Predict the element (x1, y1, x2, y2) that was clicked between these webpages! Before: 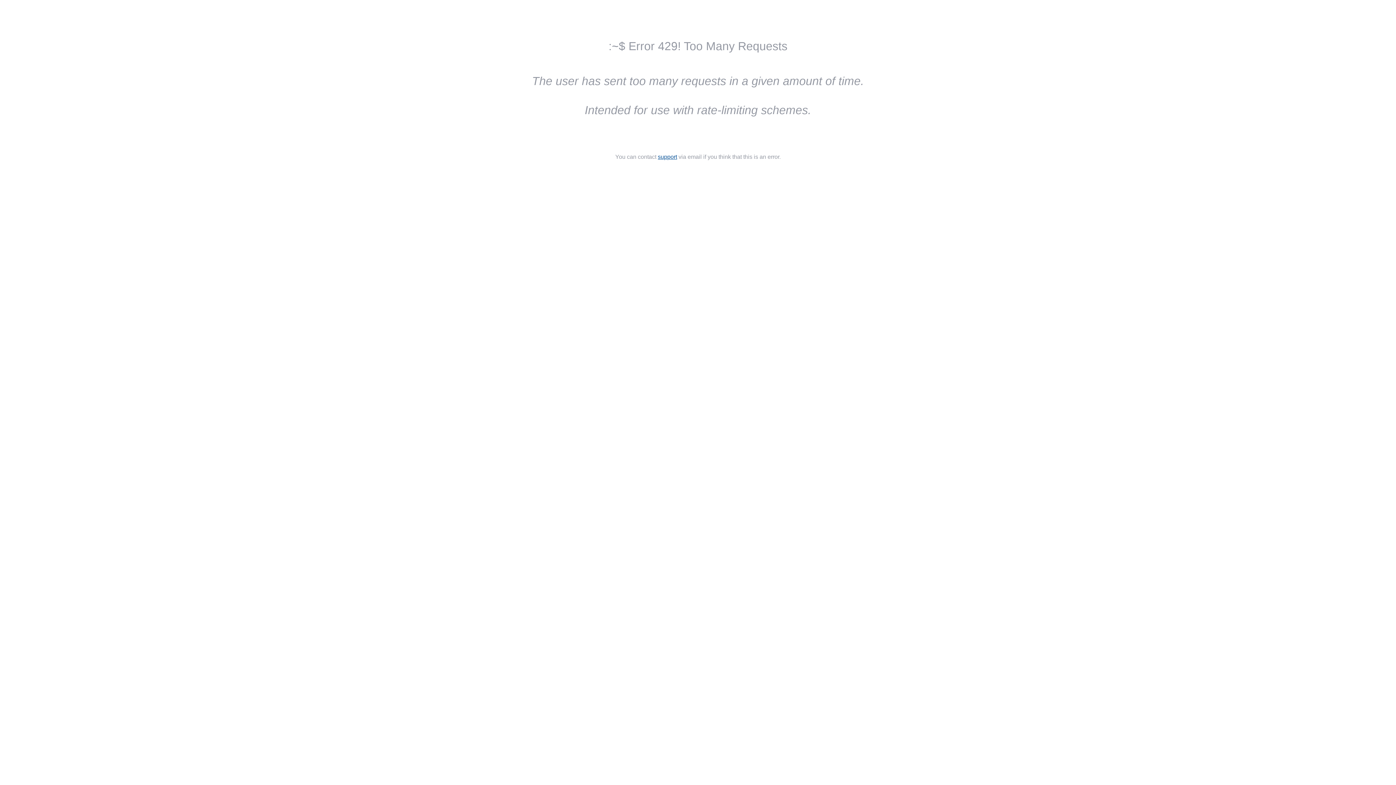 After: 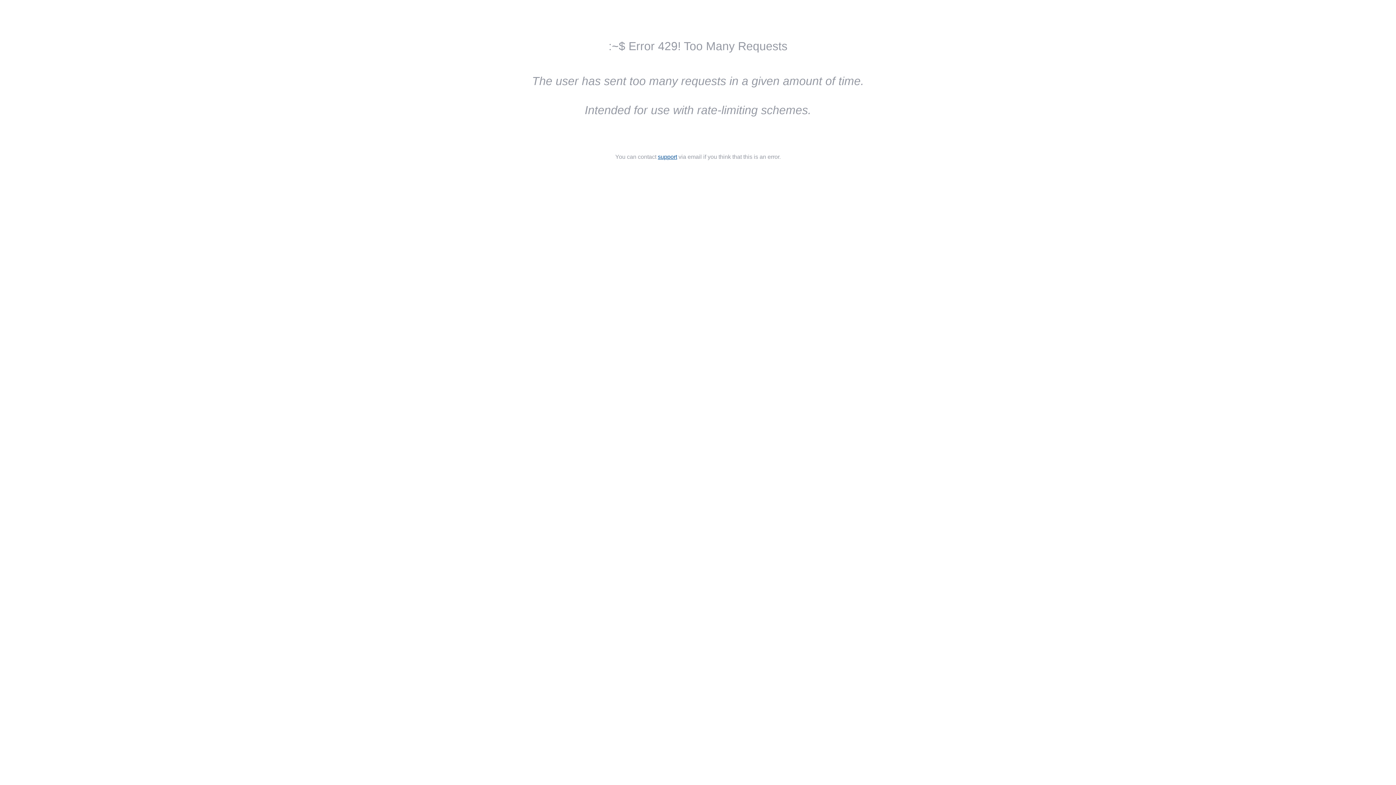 Action: label: support bbox: (658, 153, 677, 160)